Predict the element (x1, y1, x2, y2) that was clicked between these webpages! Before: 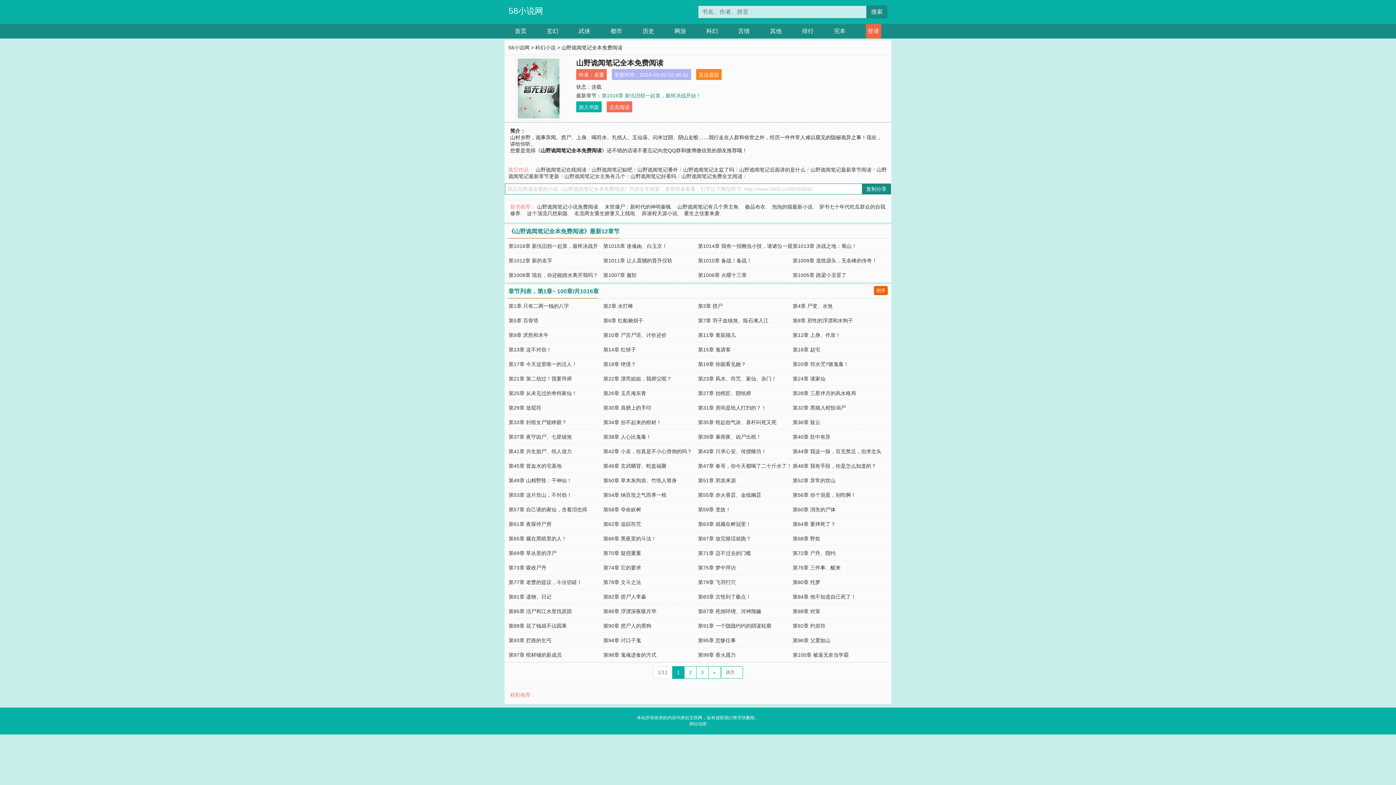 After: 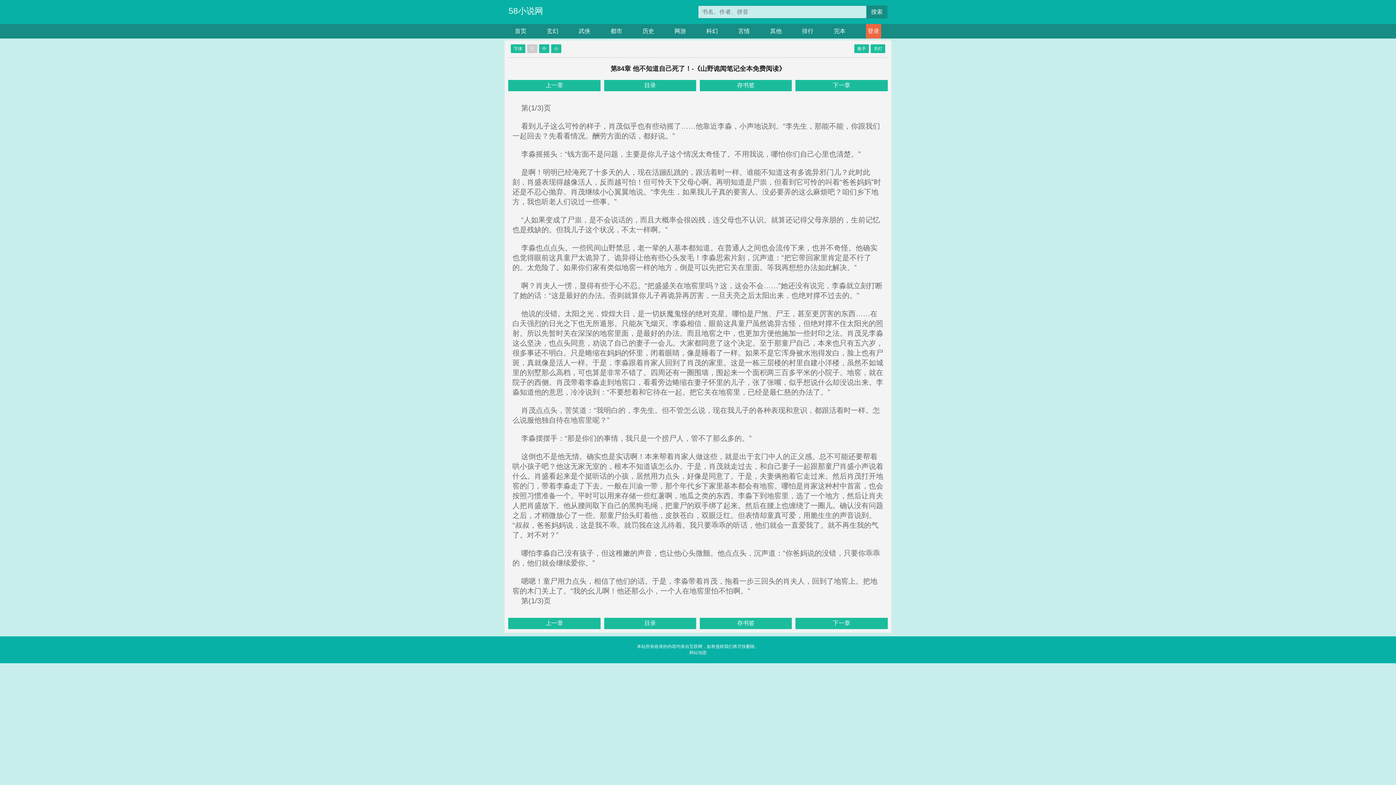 Action: bbox: (792, 594, 856, 600) label: 第84章 他不知道自己死了！